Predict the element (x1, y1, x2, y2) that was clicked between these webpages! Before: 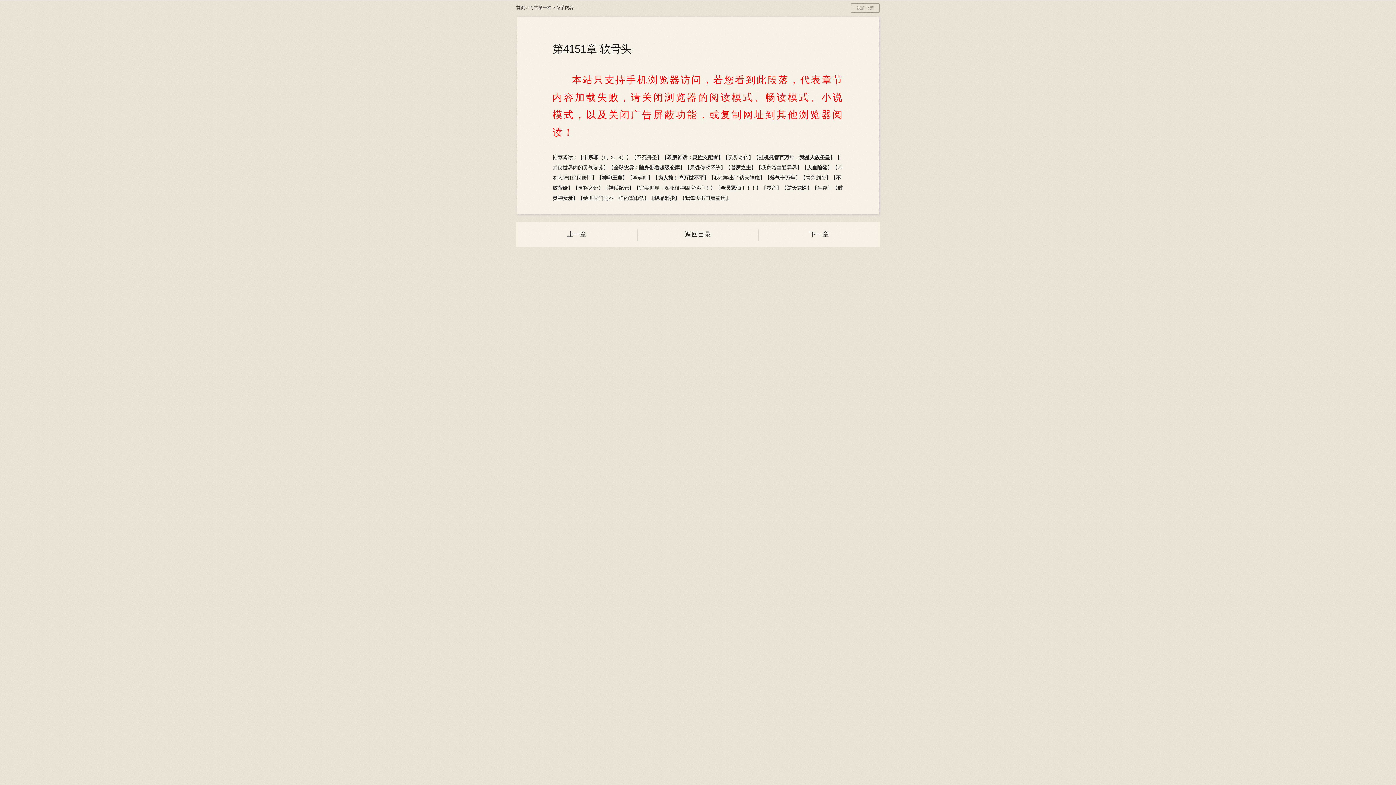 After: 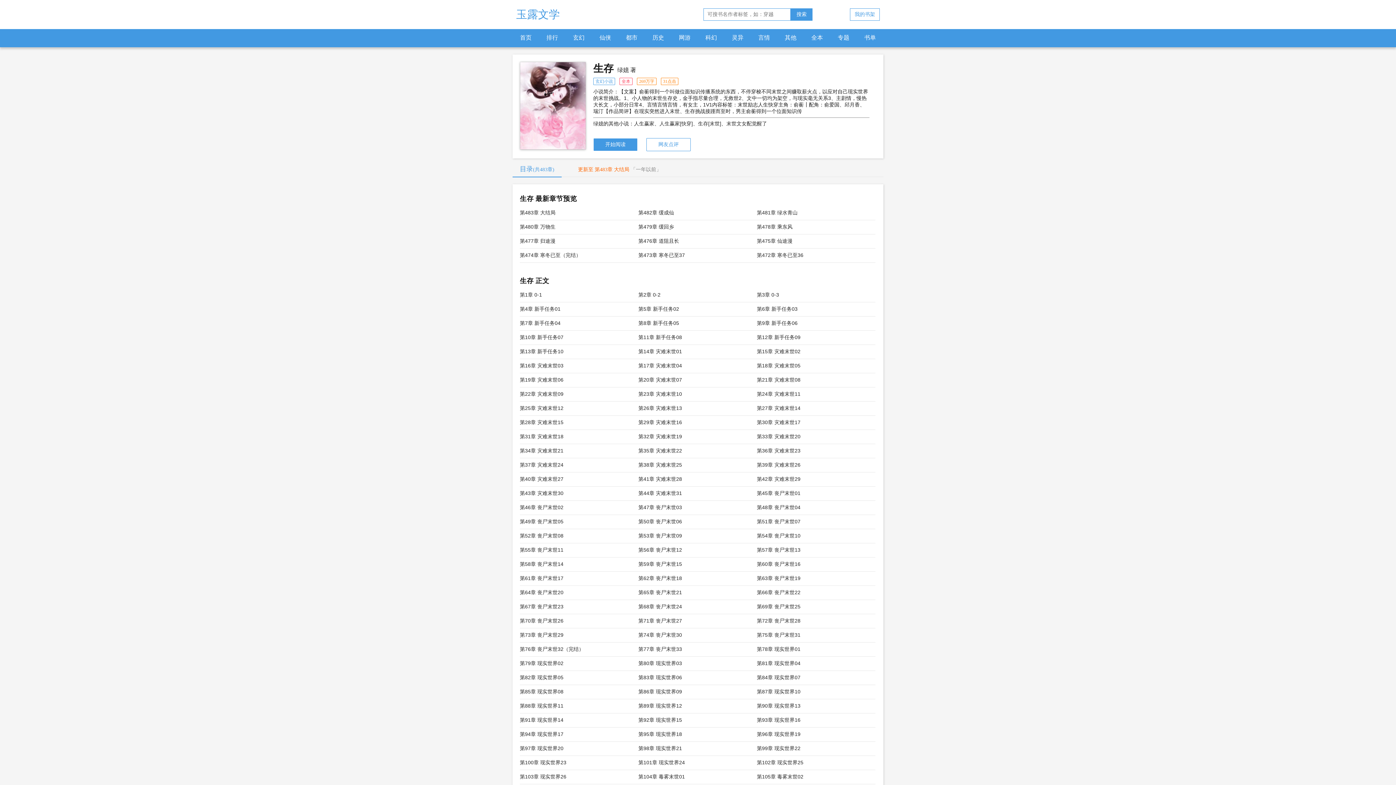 Action: bbox: (817, 185, 827, 190) label: 生存